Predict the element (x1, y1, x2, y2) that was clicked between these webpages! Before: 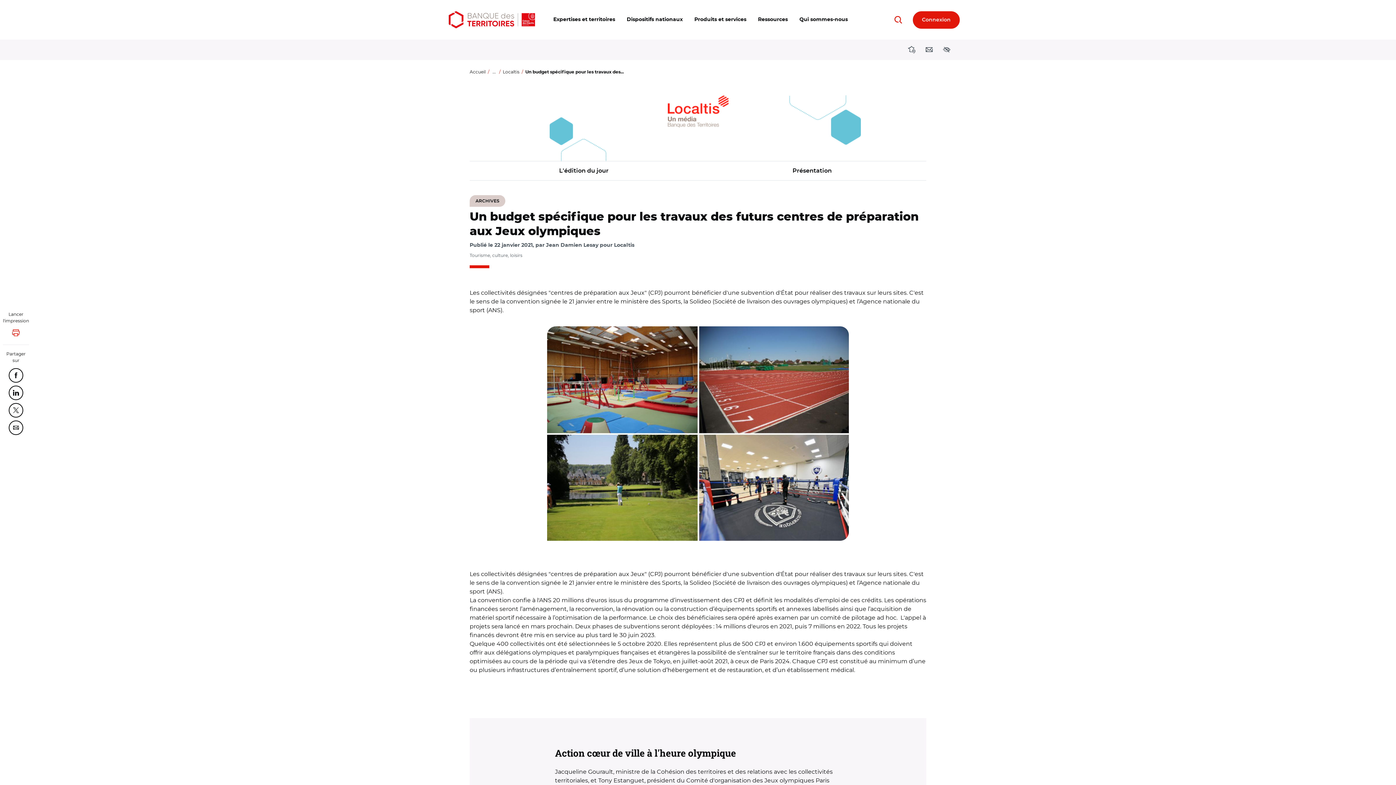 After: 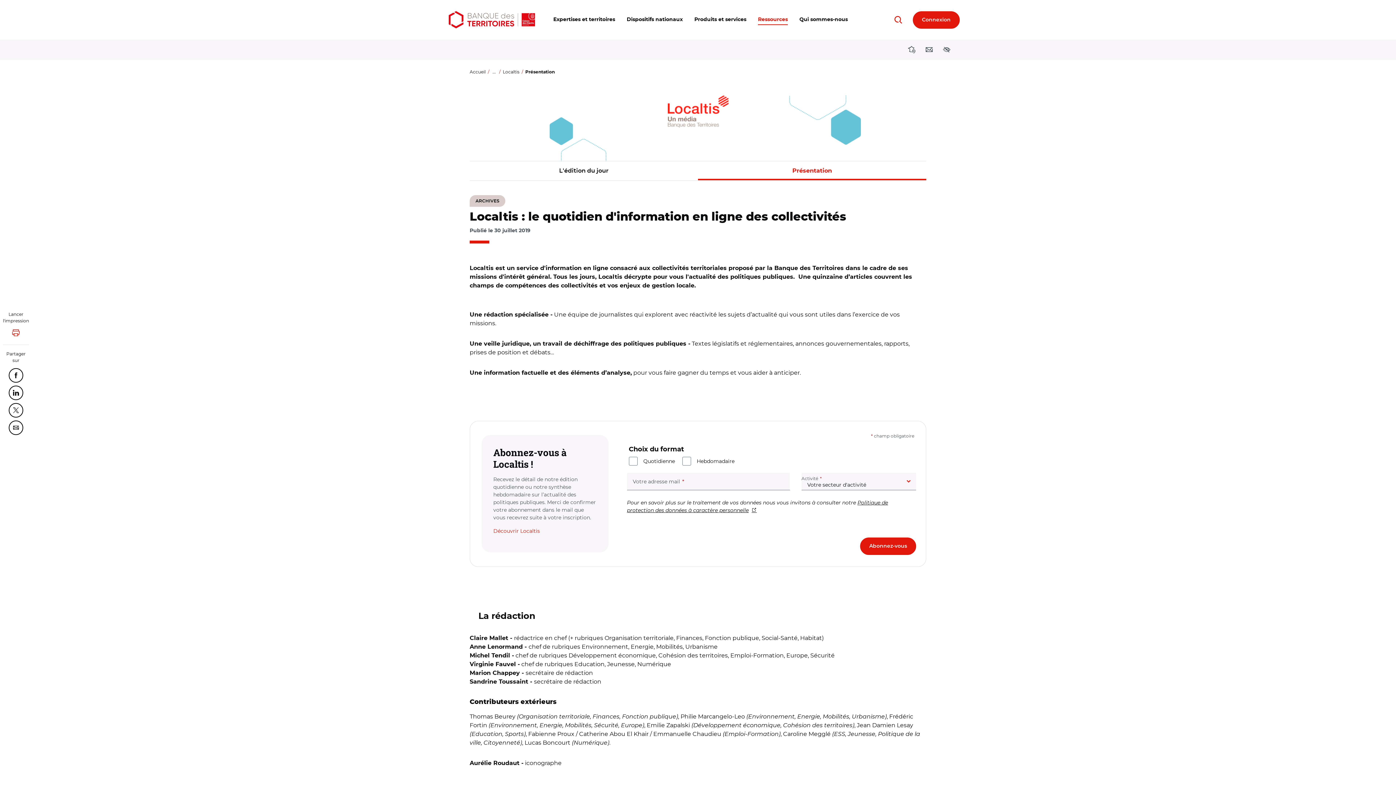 Action: bbox: (698, 161, 926, 180) label: Présentation